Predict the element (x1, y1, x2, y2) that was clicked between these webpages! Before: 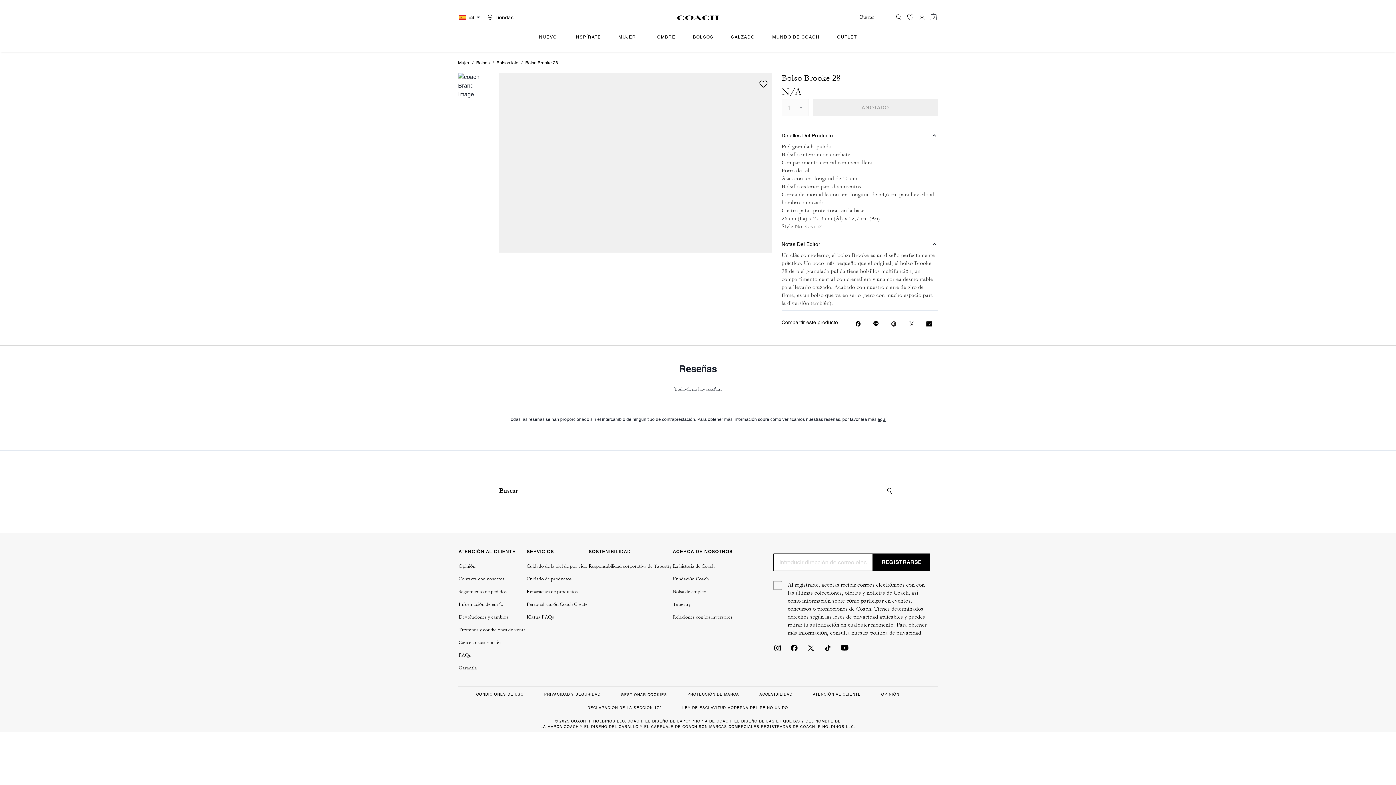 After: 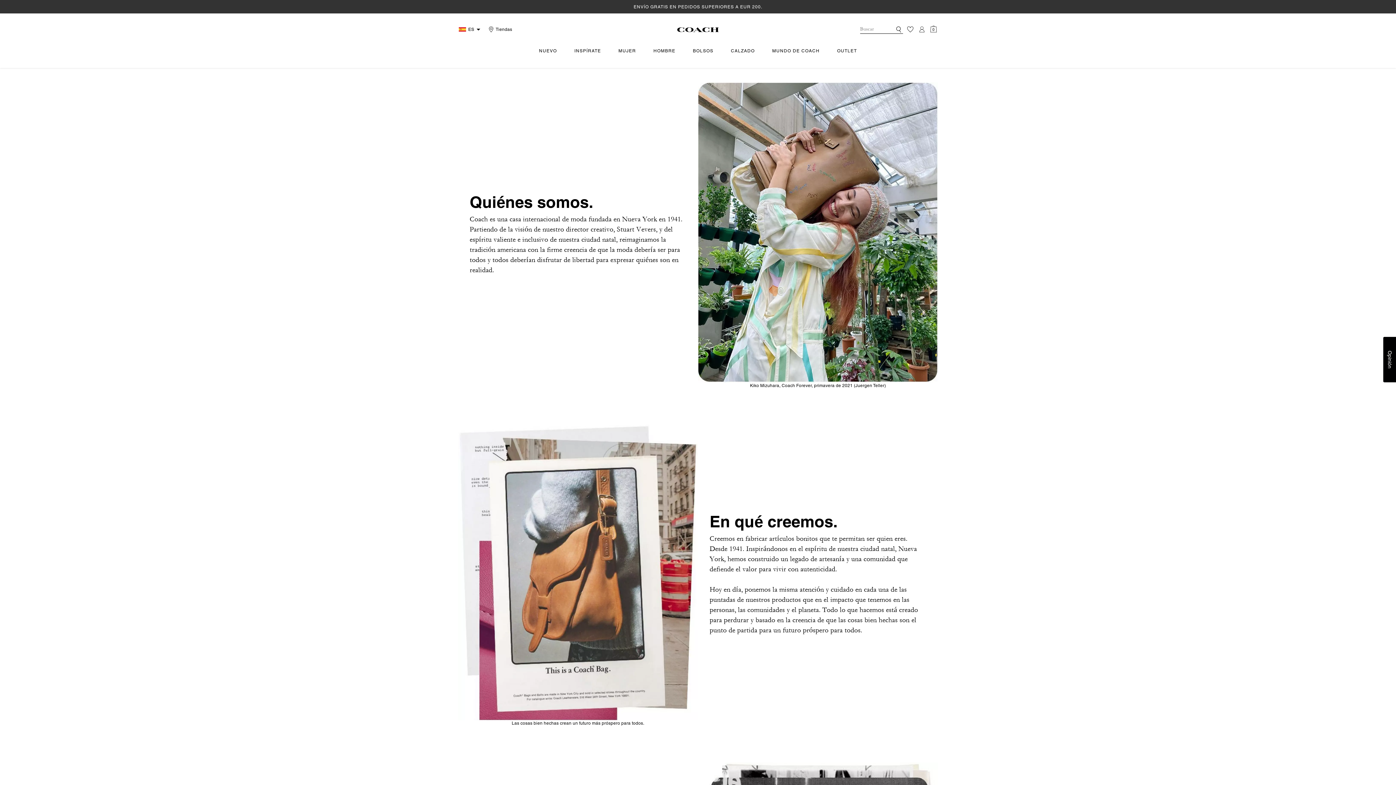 Action: label: La historia de Coach bbox: (673, 563, 732, 570)